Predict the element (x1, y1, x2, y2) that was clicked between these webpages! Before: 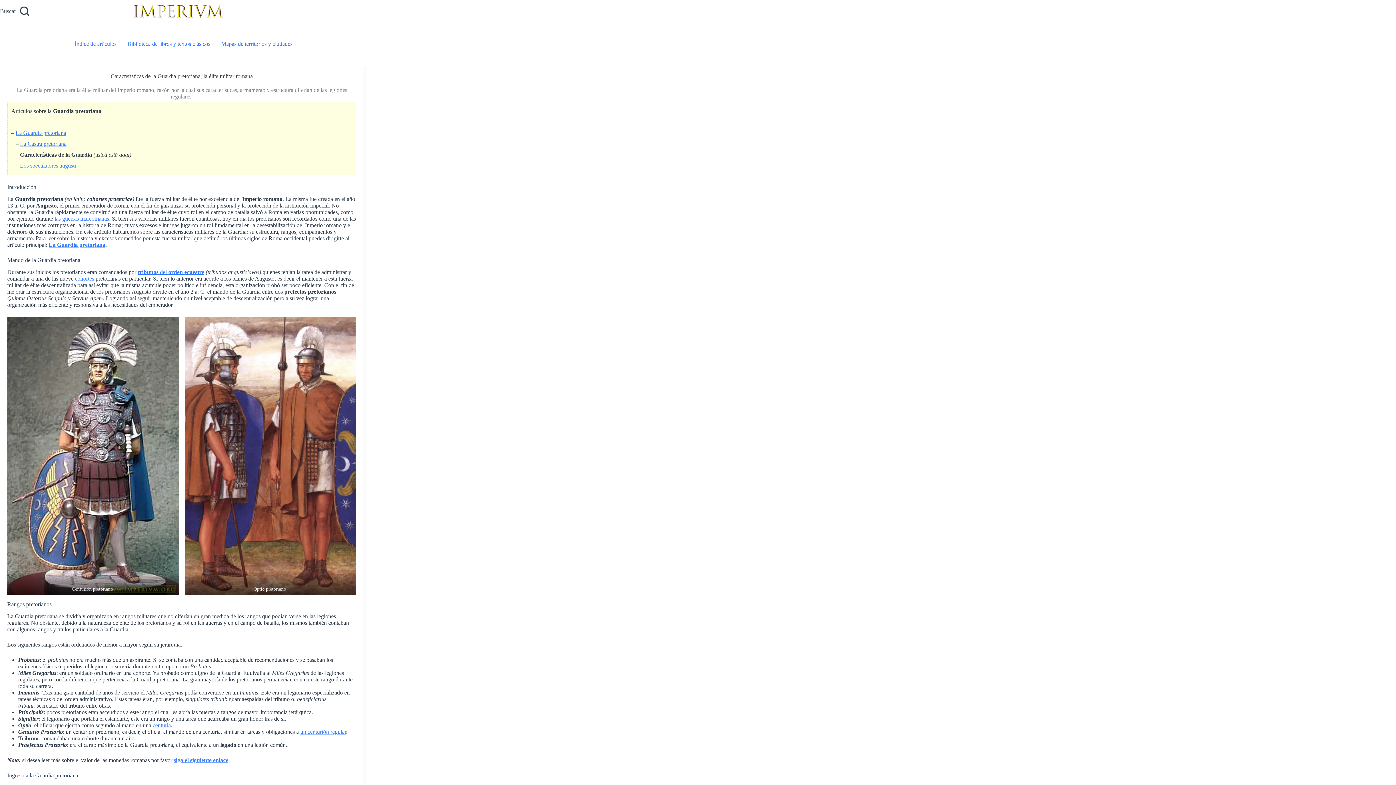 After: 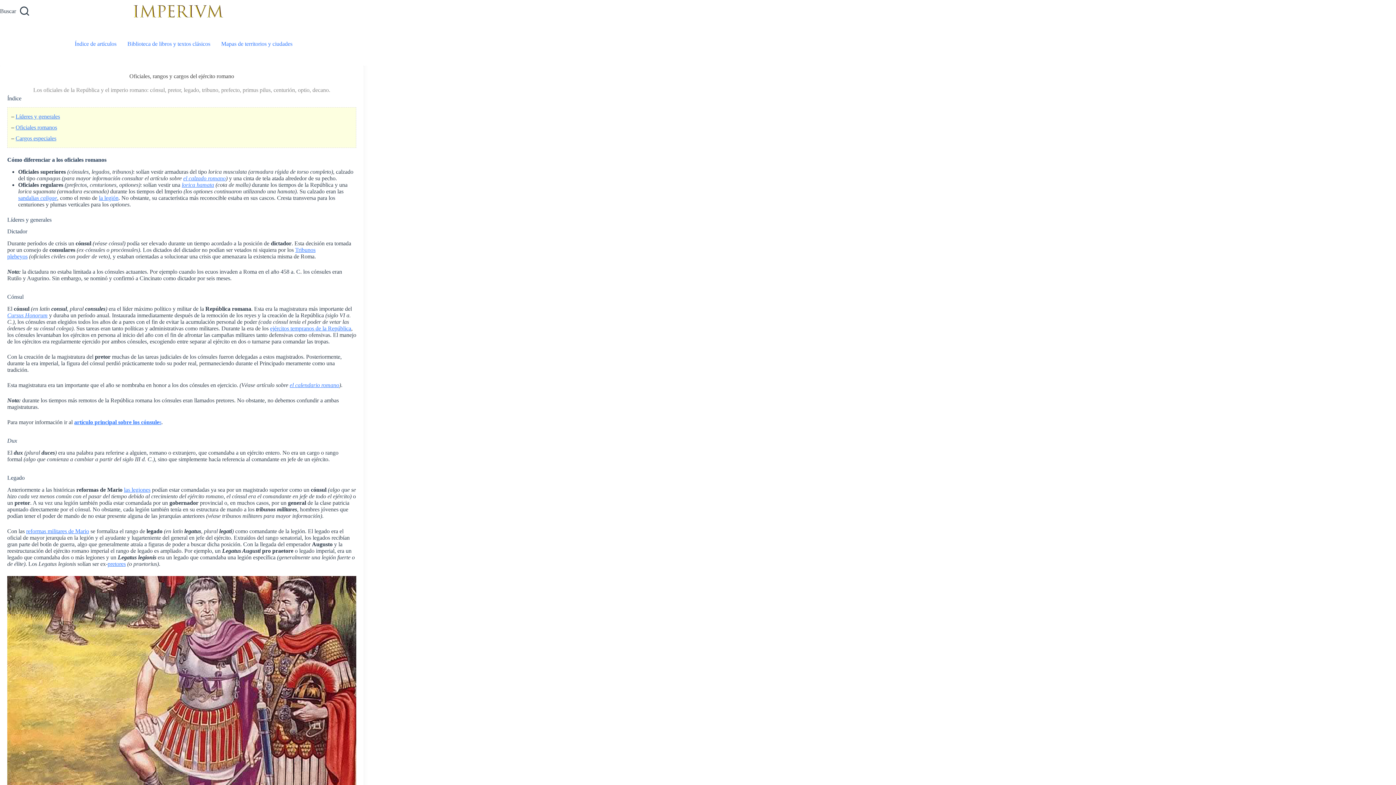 Action: label: tribunos del orden ecuestre bbox: (137, 268, 204, 275)